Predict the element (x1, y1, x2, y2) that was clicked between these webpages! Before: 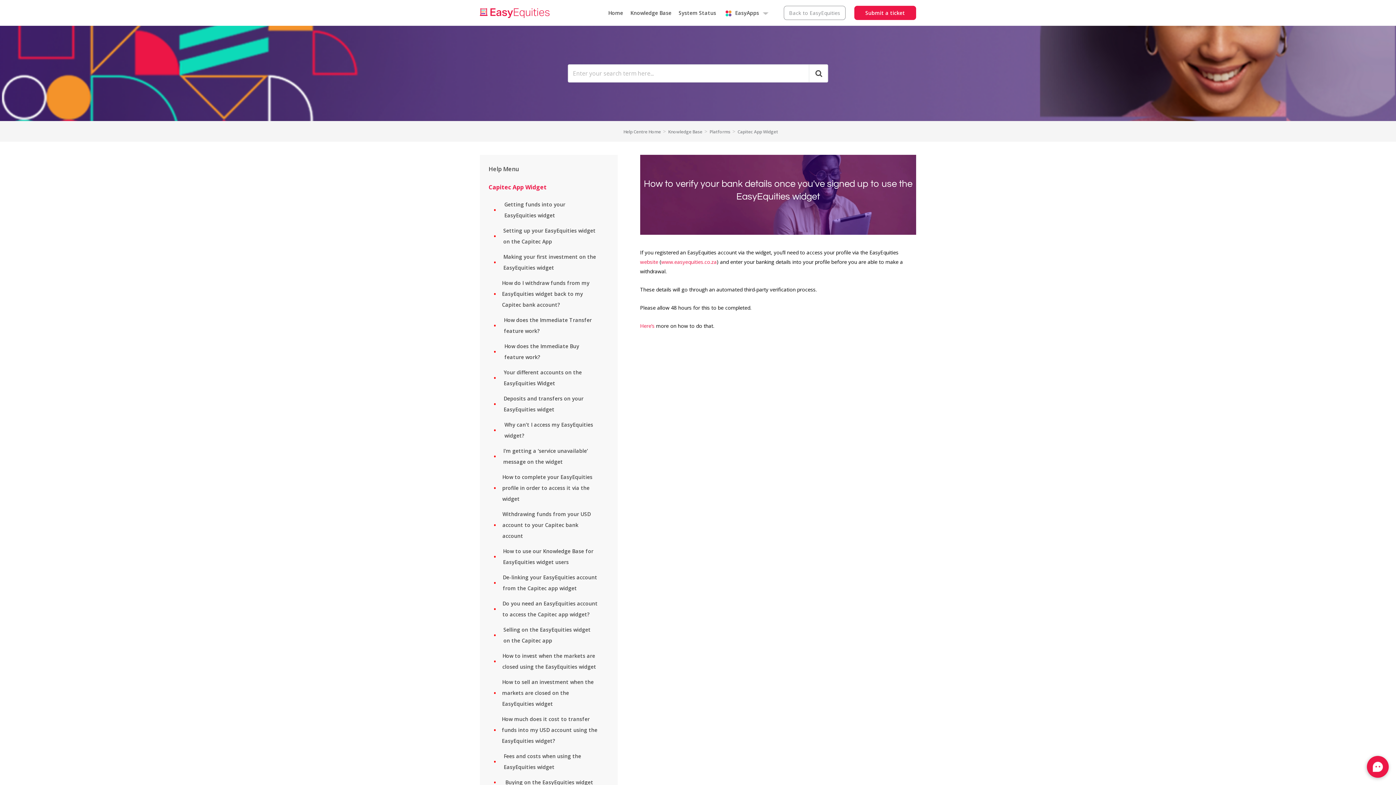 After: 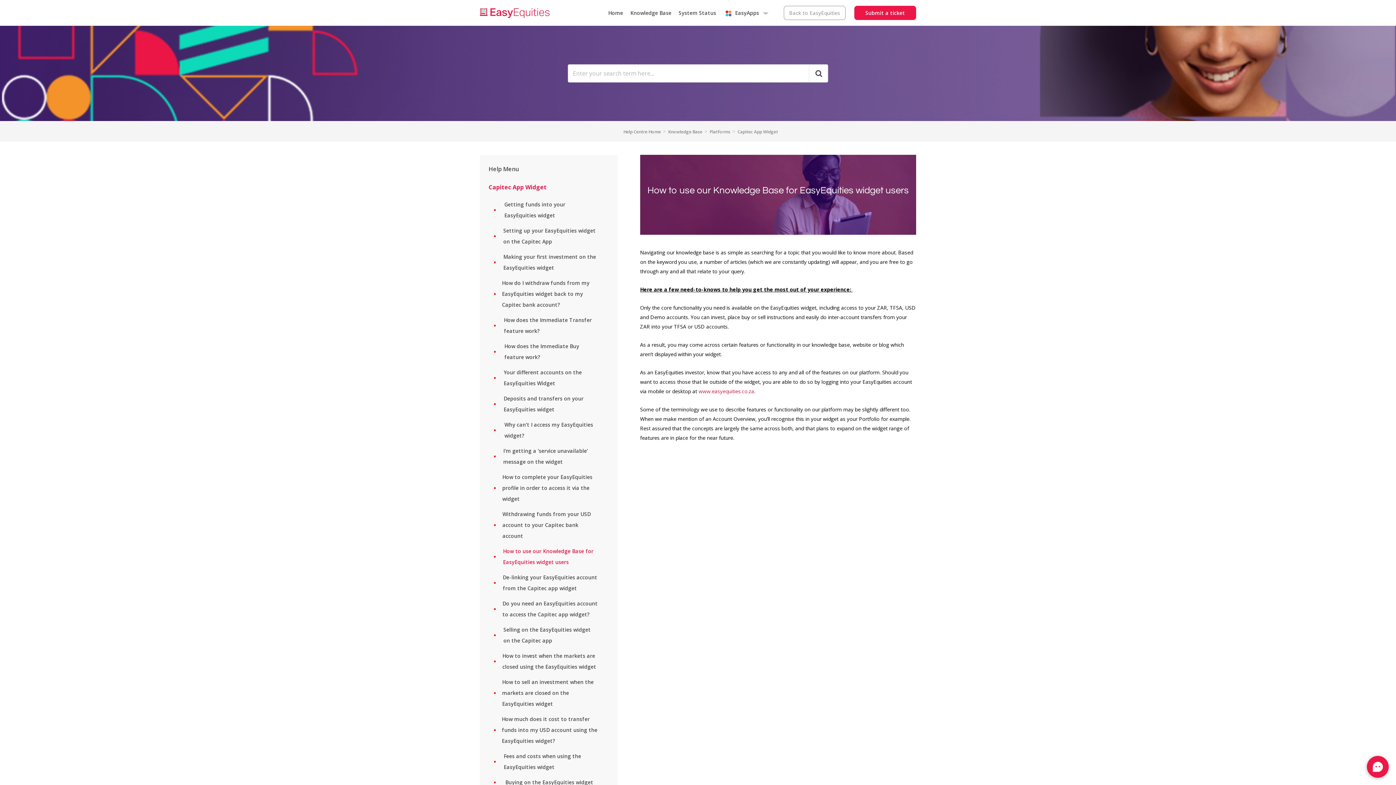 Action: label: How to use our Knowledge Base for EasyEquities widget users bbox: (497, 546, 598, 568)